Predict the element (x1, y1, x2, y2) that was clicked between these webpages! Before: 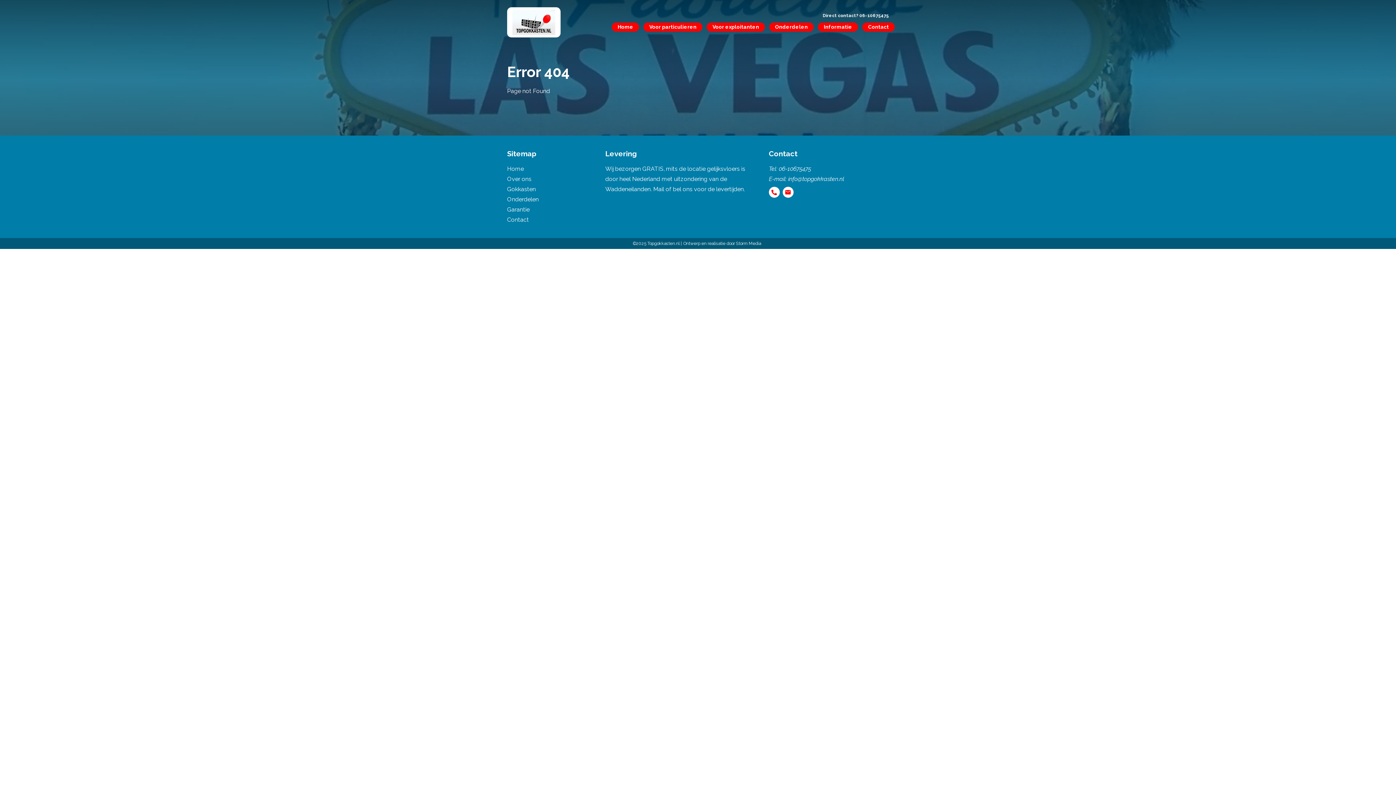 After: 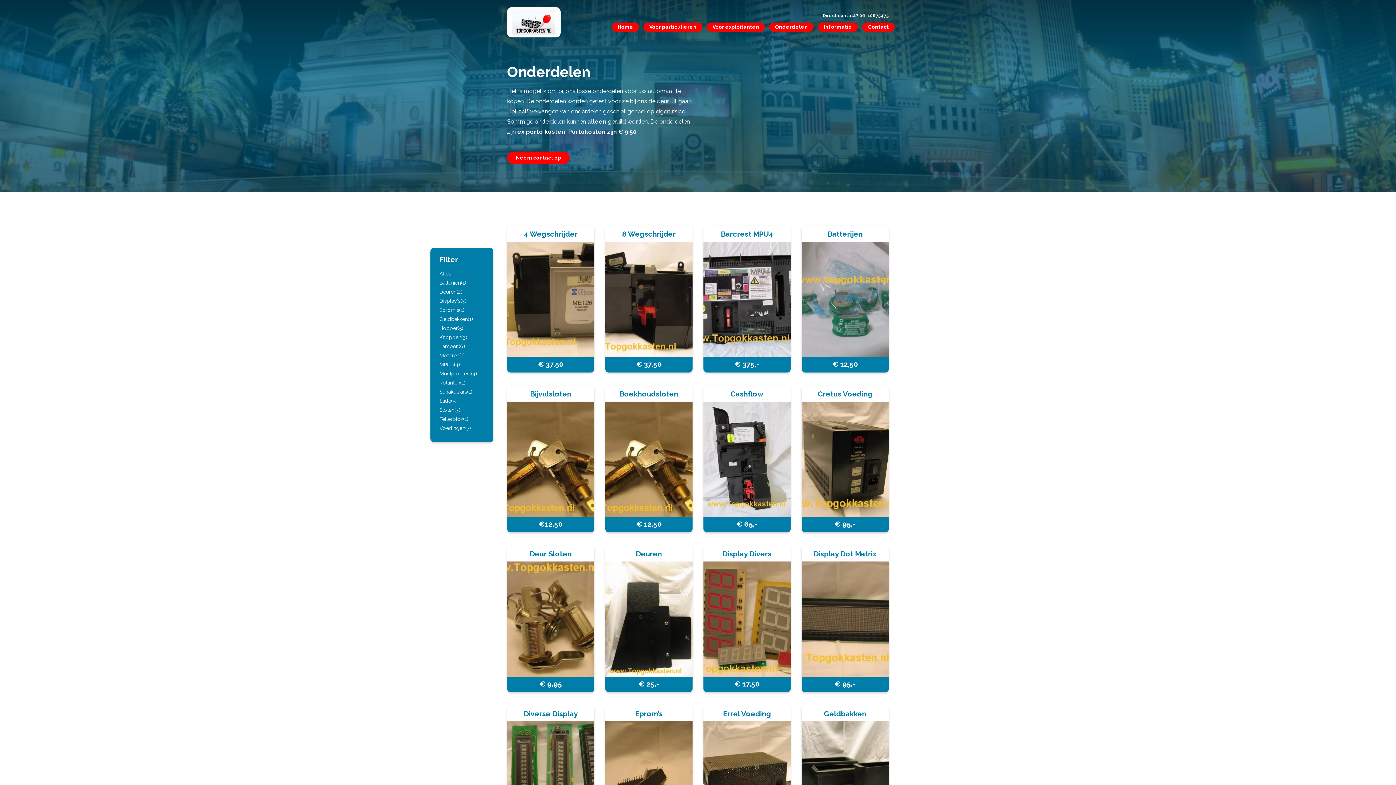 Action: bbox: (769, 22, 813, 31) label: Onderdelen